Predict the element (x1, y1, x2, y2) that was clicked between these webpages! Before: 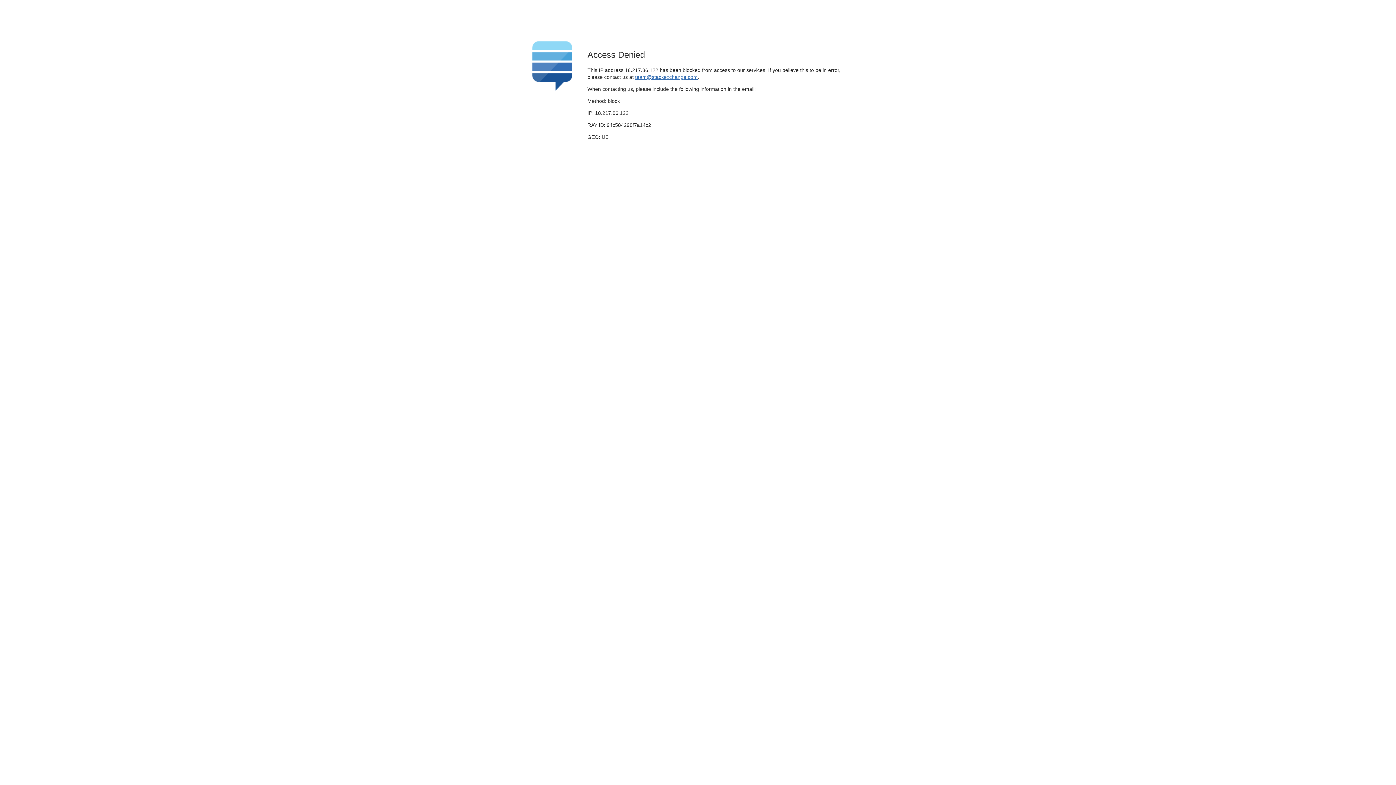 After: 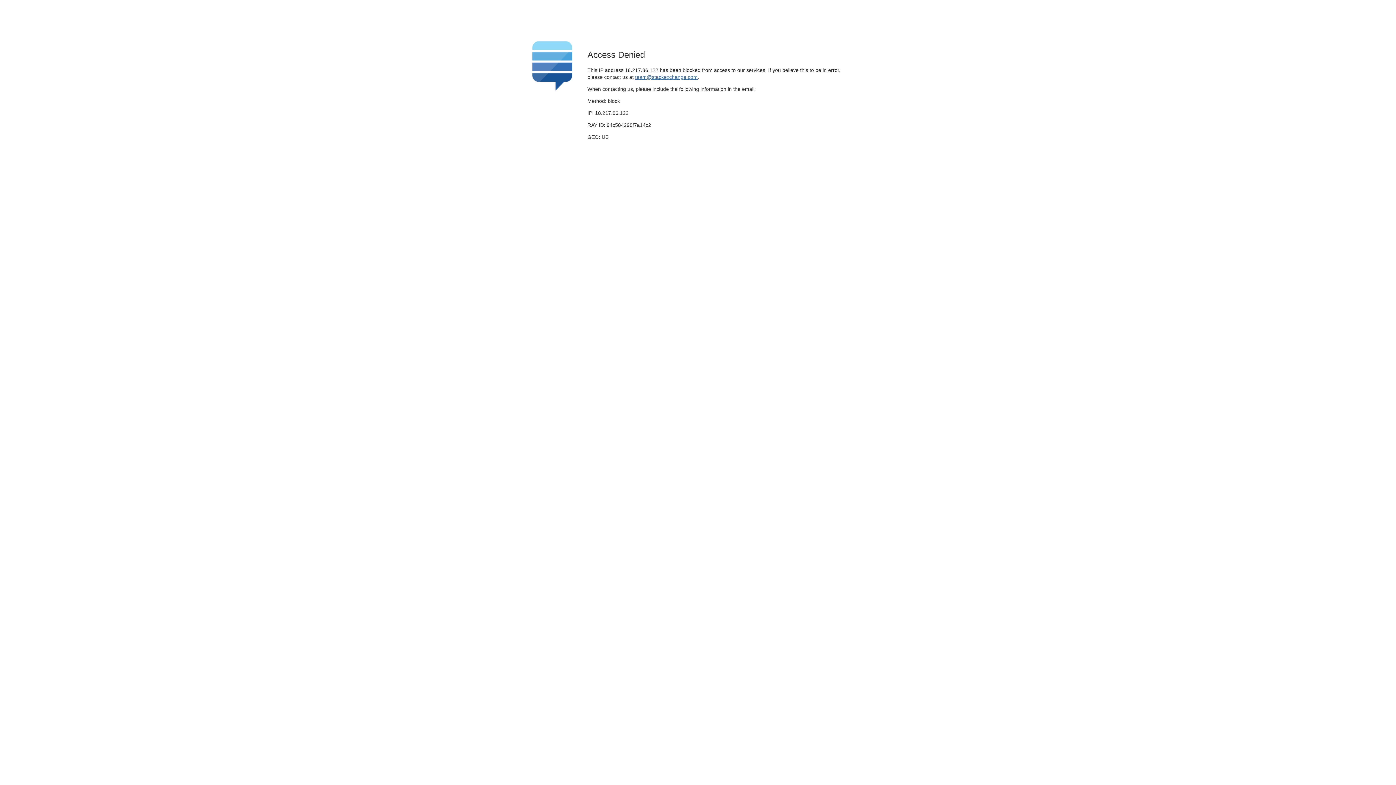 Action: bbox: (635, 74, 697, 79) label: team@stackexchange.com